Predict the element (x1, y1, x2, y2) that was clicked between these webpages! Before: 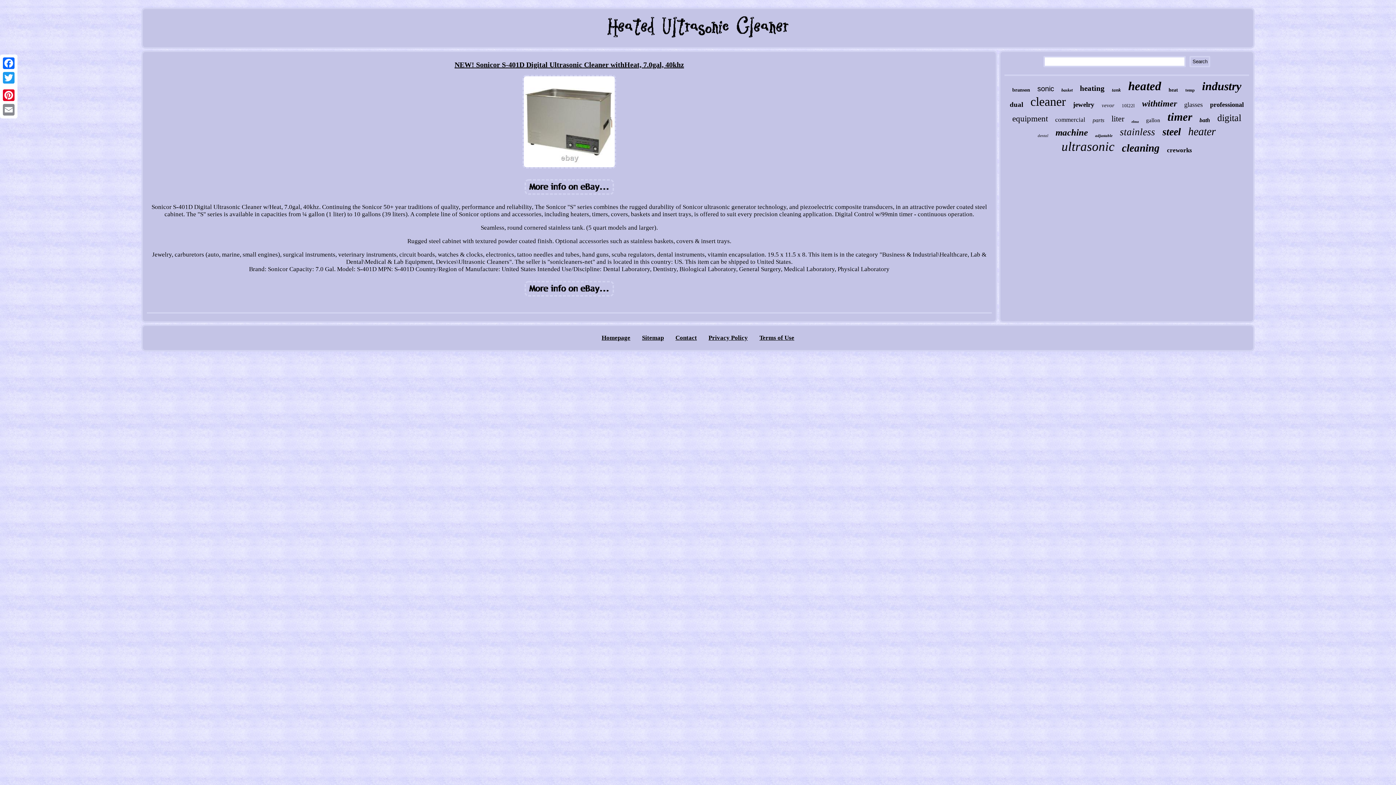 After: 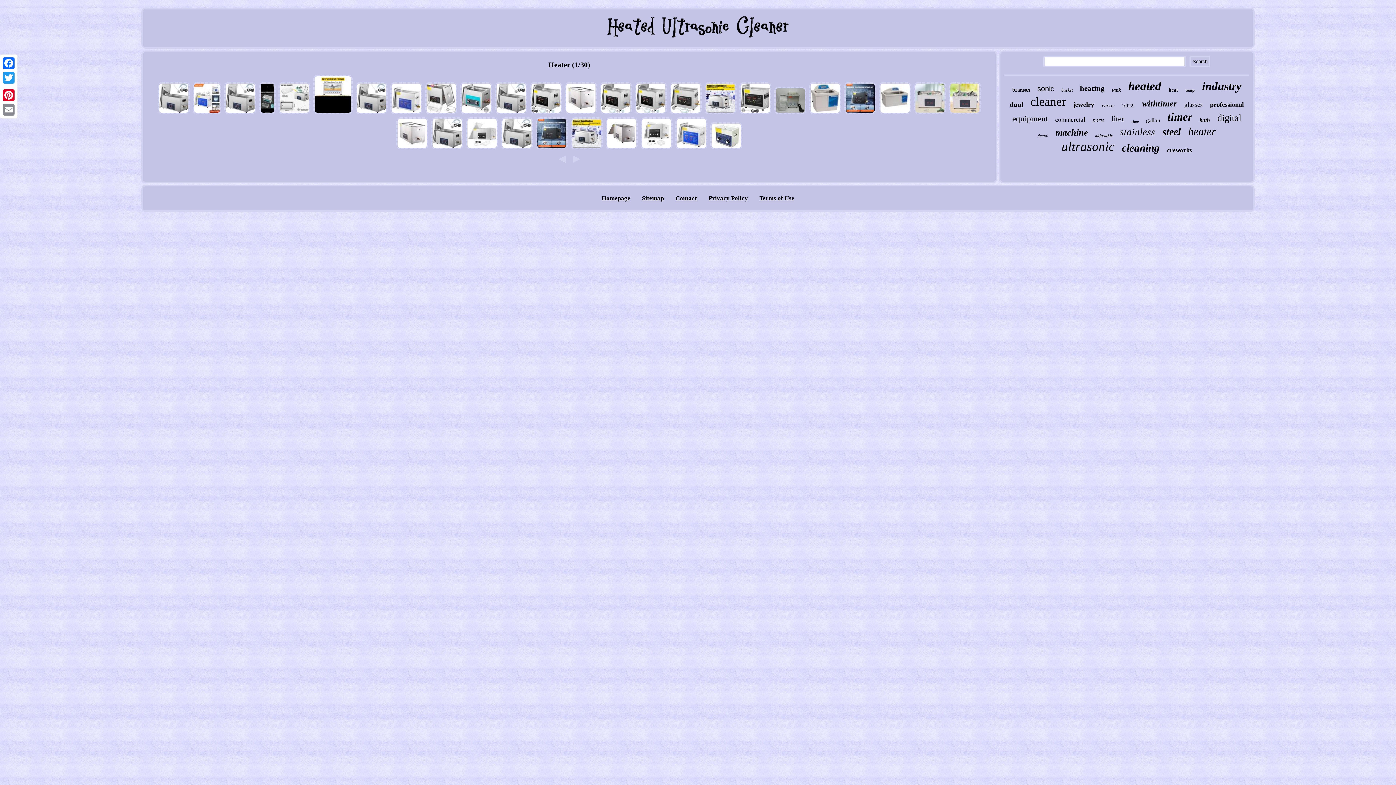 Action: bbox: (1188, 125, 1216, 137) label: heater